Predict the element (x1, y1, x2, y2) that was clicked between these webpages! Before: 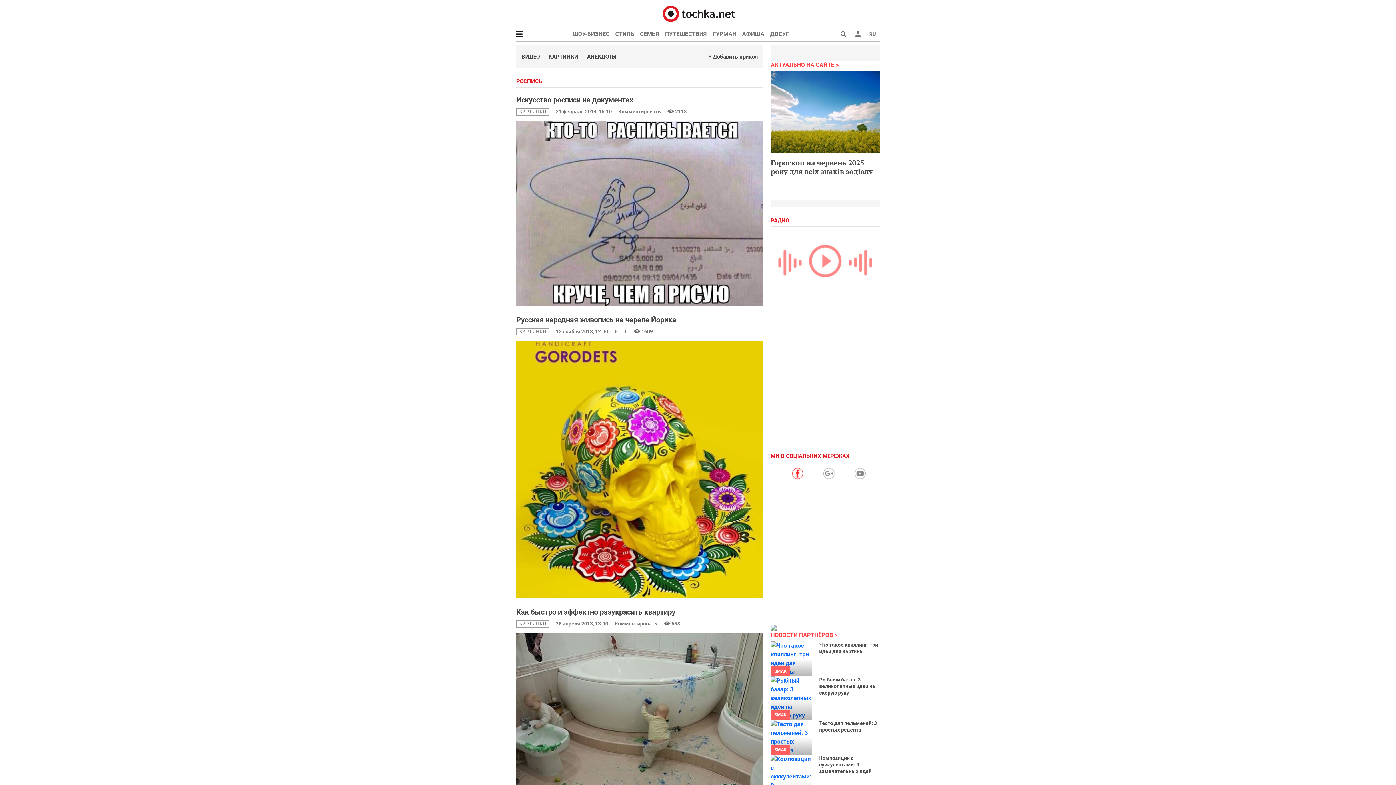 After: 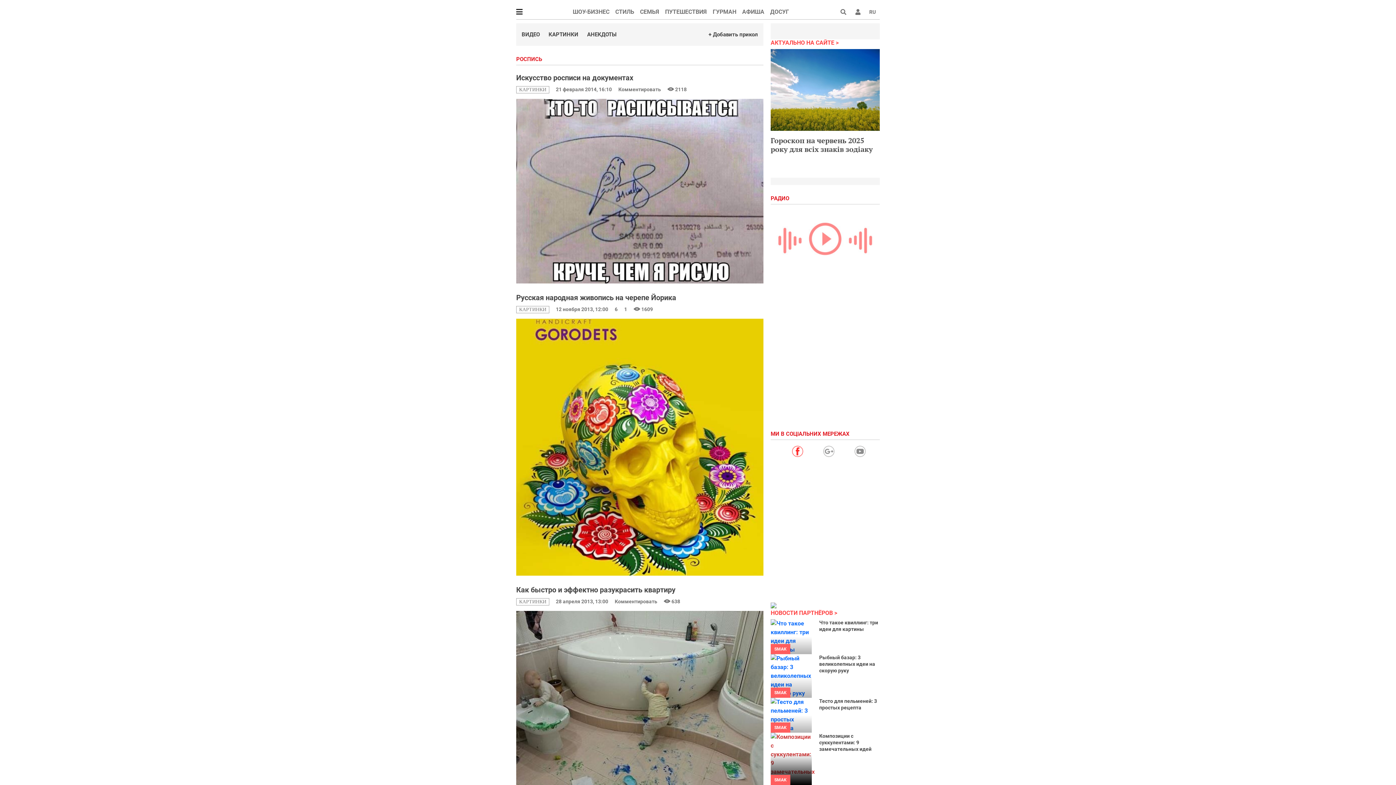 Action: bbox: (770, 755, 812, 807)